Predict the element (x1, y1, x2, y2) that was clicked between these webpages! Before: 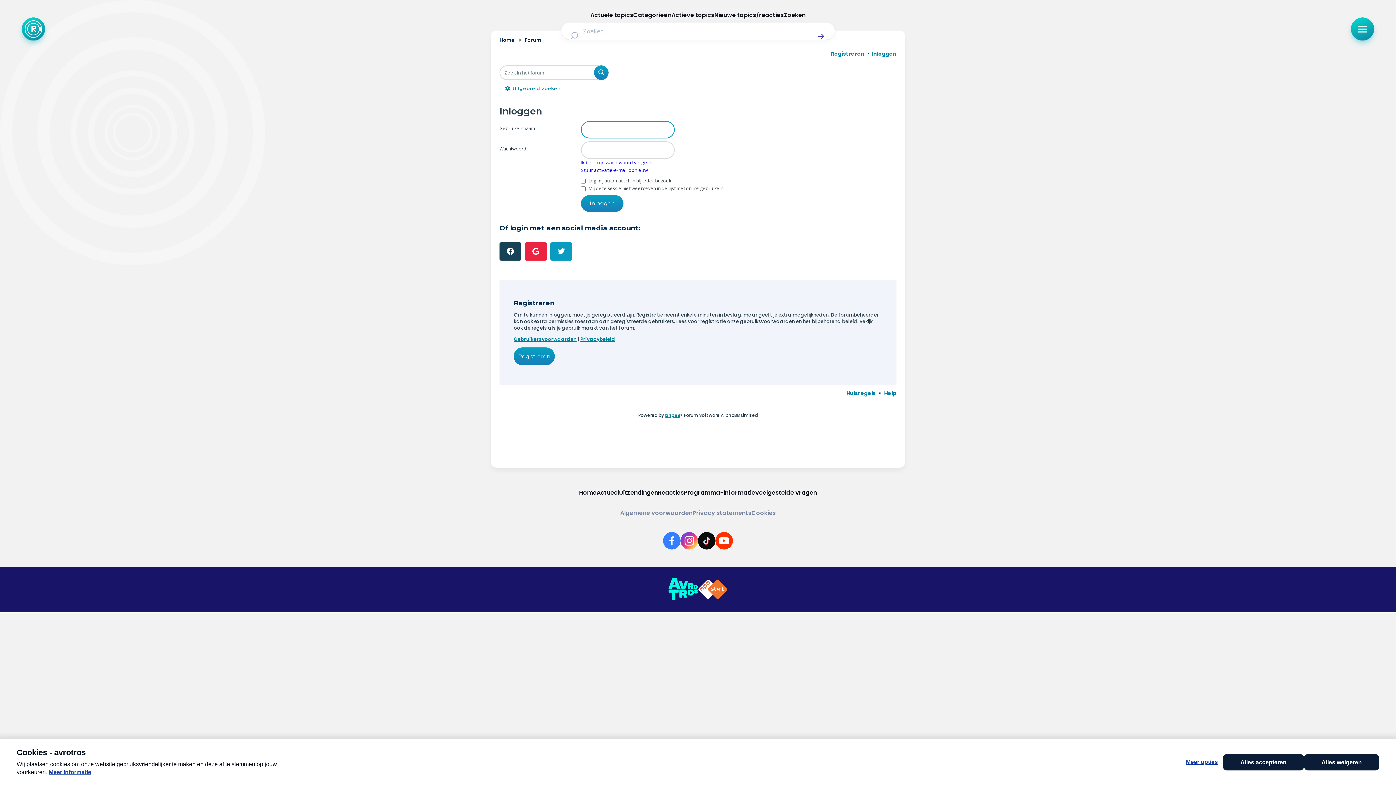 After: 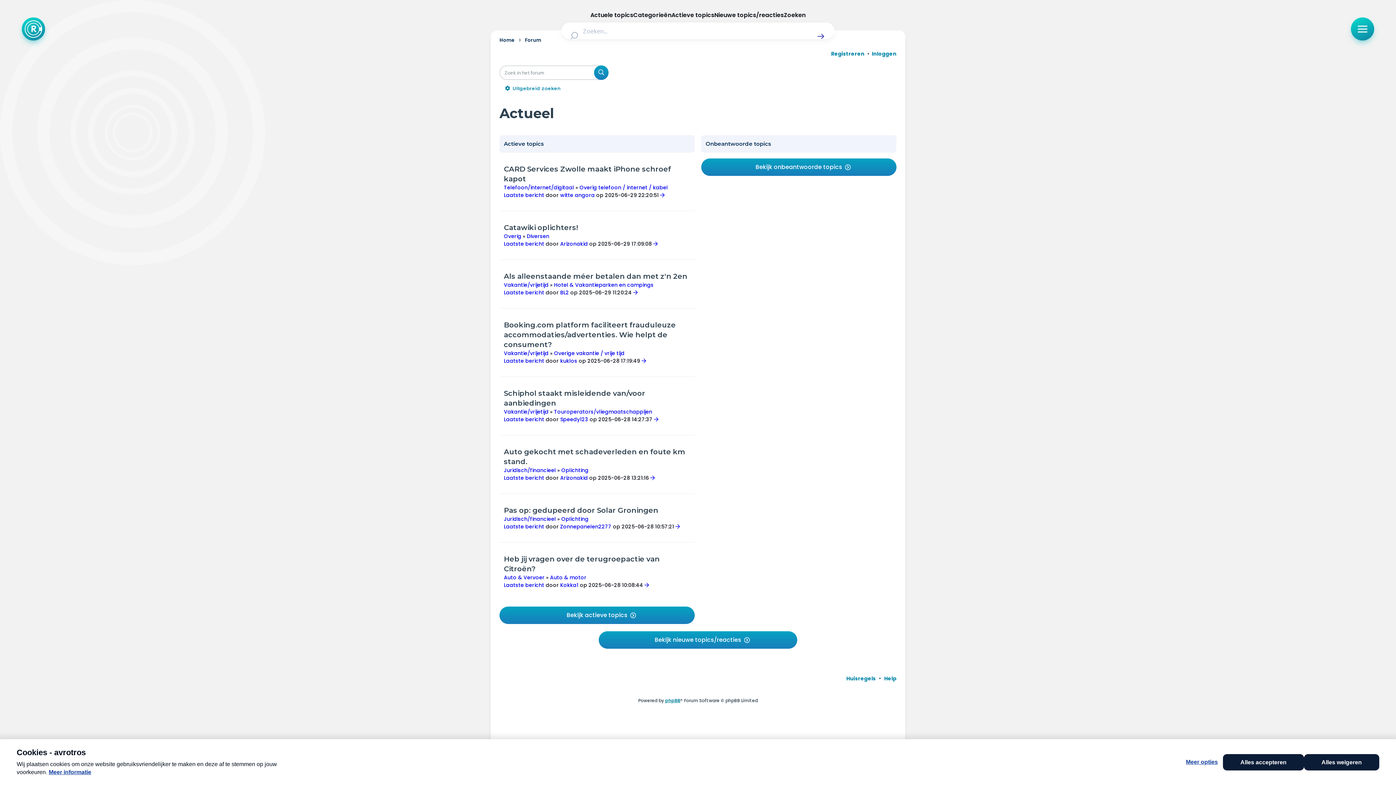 Action: label: Home bbox: (579, 488, 596, 497)